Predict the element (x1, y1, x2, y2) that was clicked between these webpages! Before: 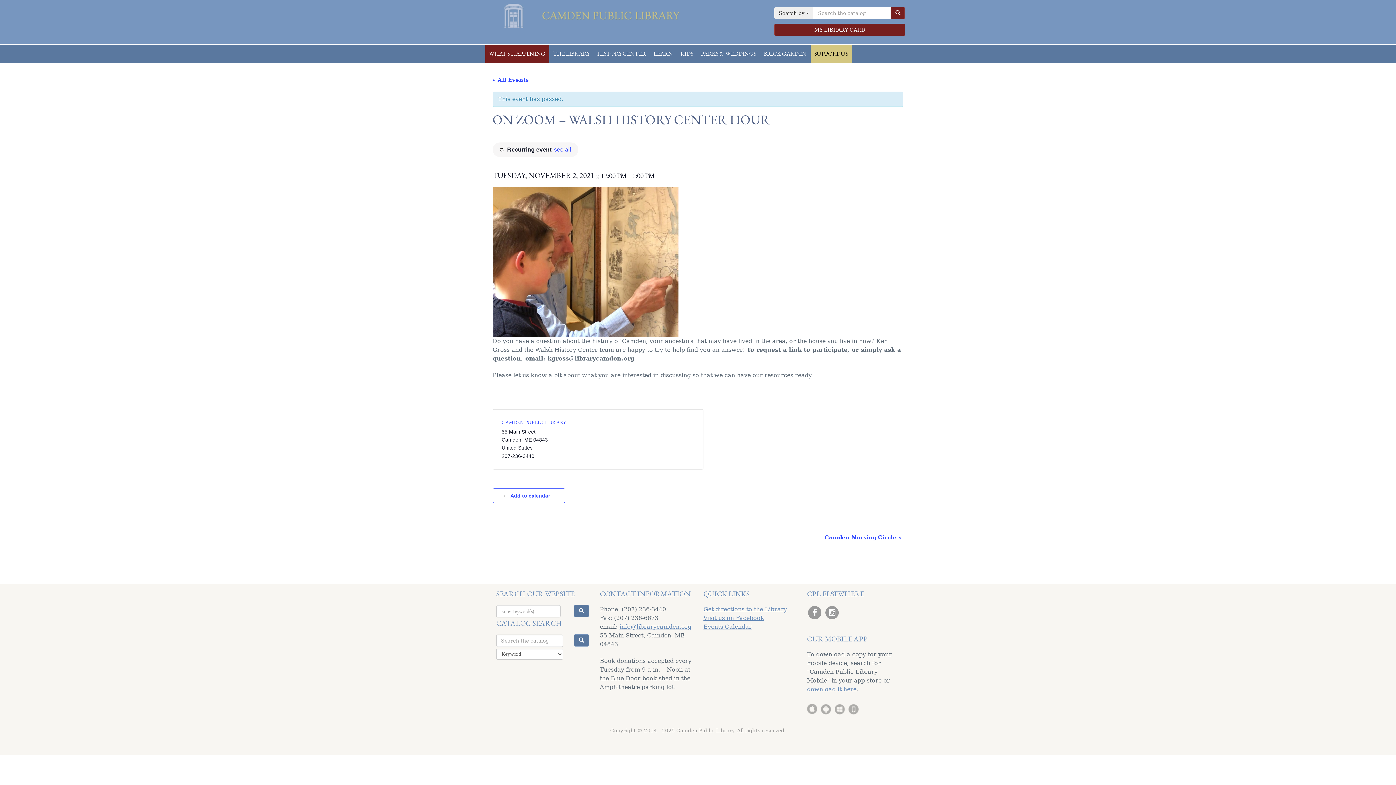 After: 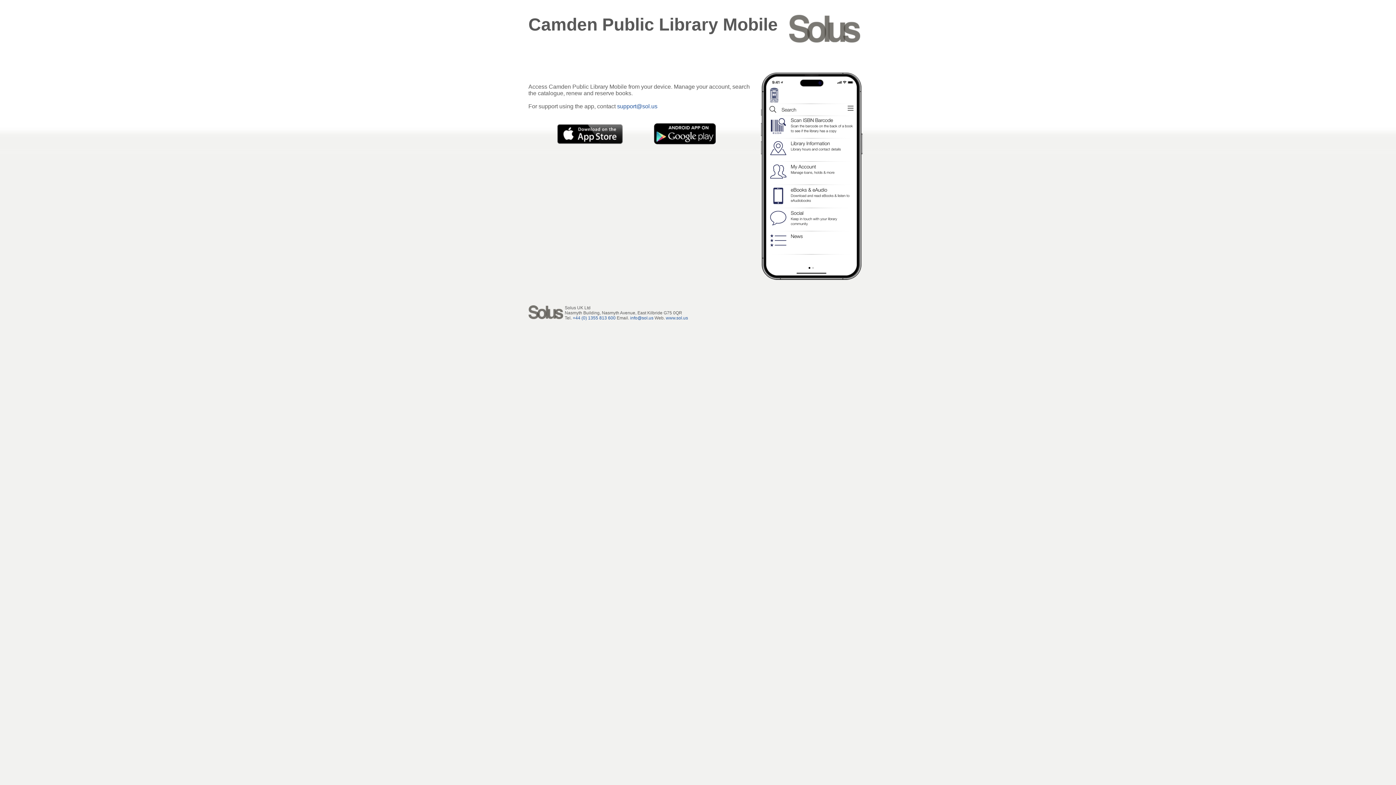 Action: bbox: (807, 704, 817, 714)